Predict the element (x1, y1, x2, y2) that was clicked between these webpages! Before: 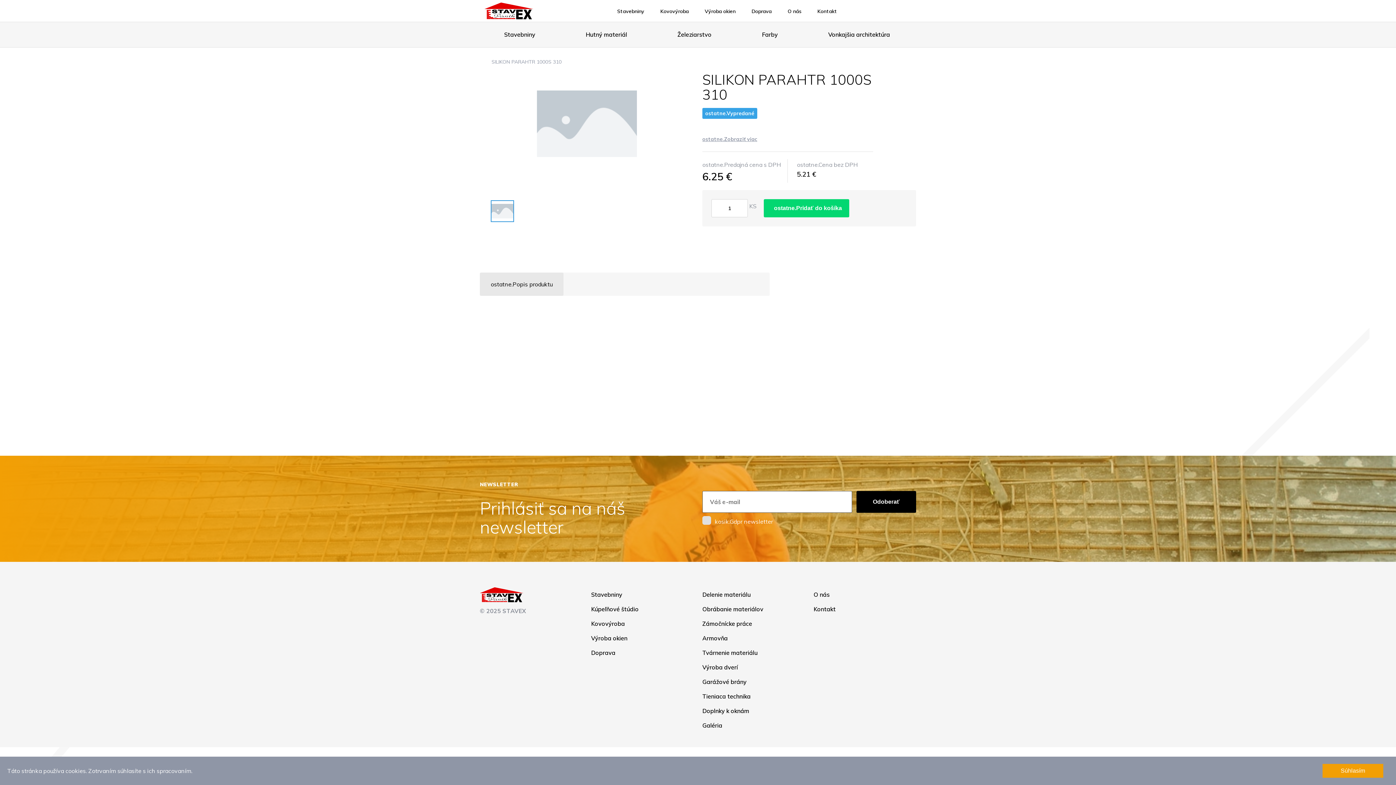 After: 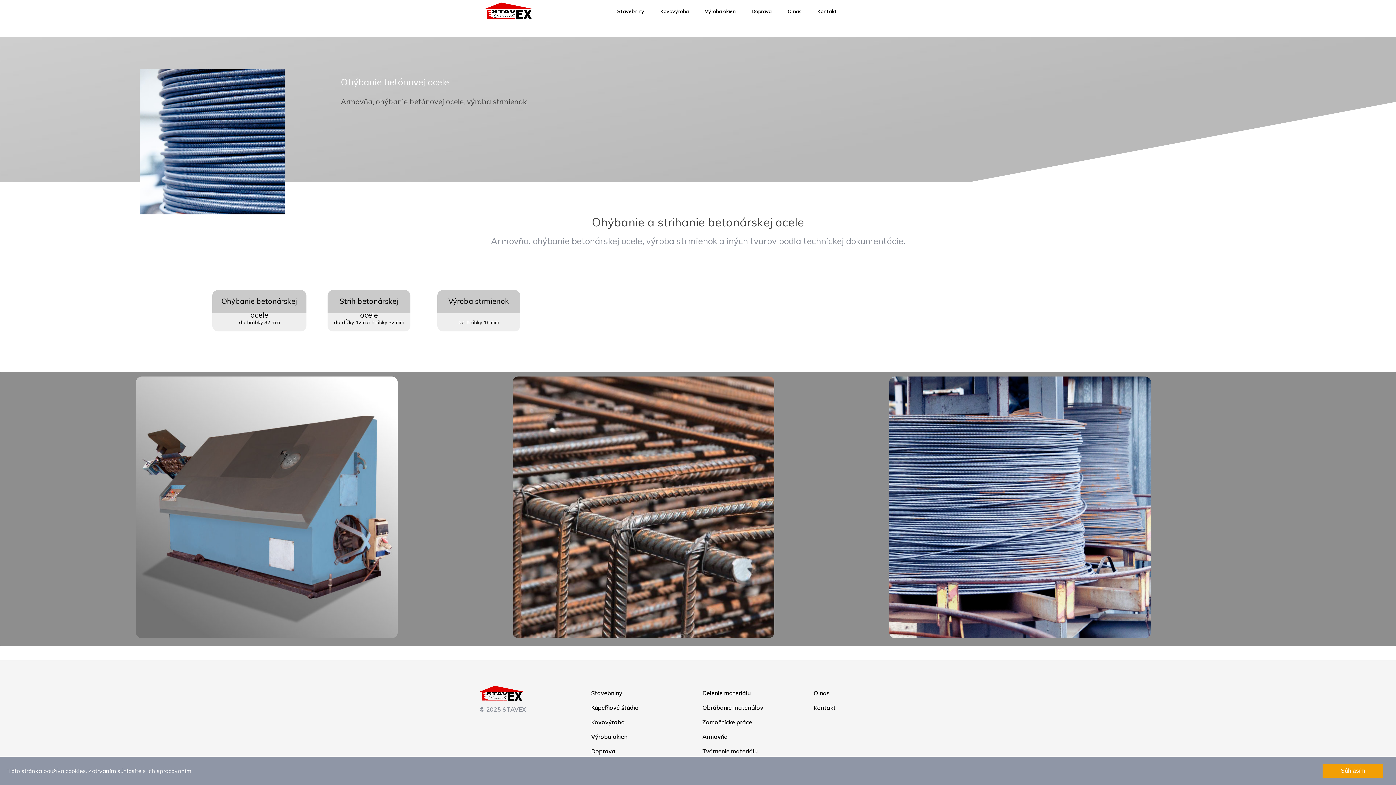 Action: bbox: (702, 631, 805, 645) label: Armovňa